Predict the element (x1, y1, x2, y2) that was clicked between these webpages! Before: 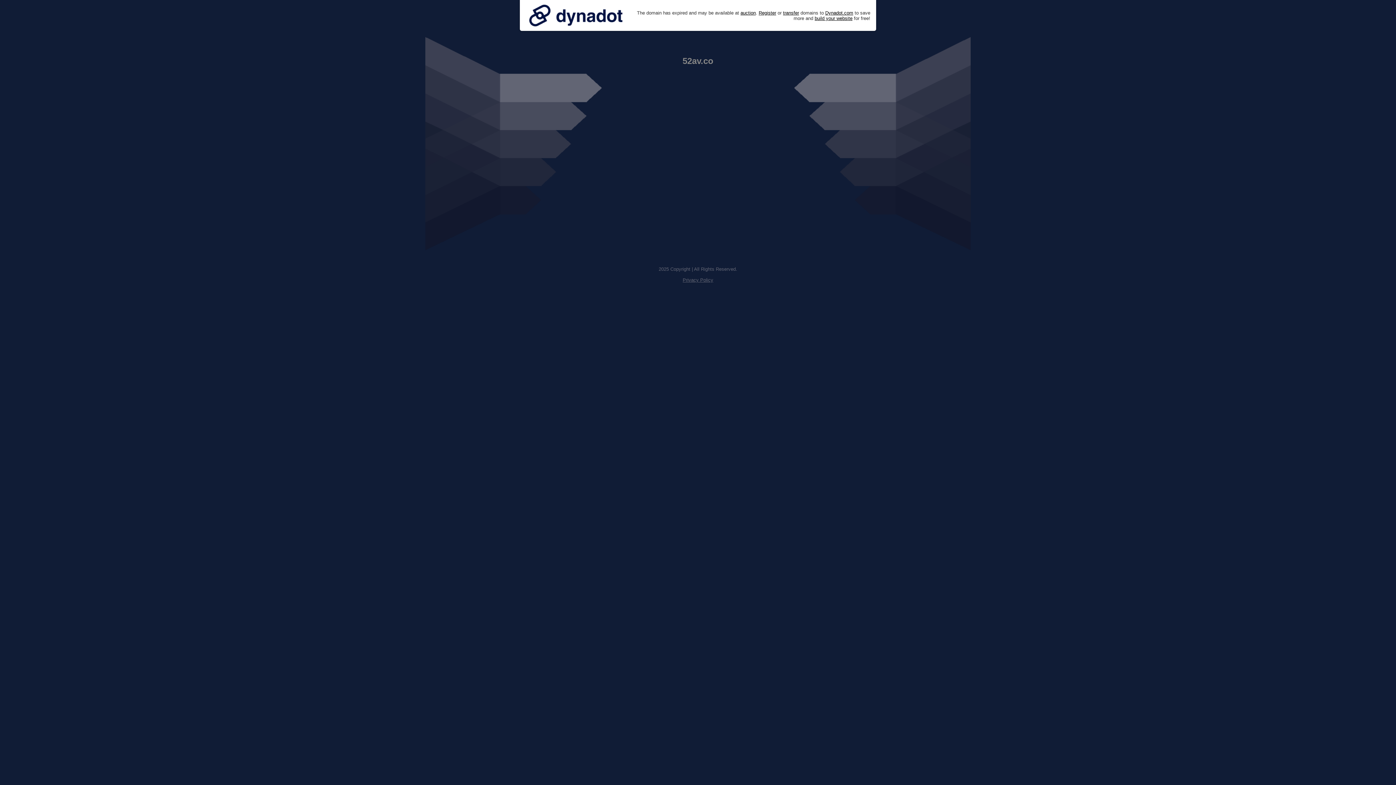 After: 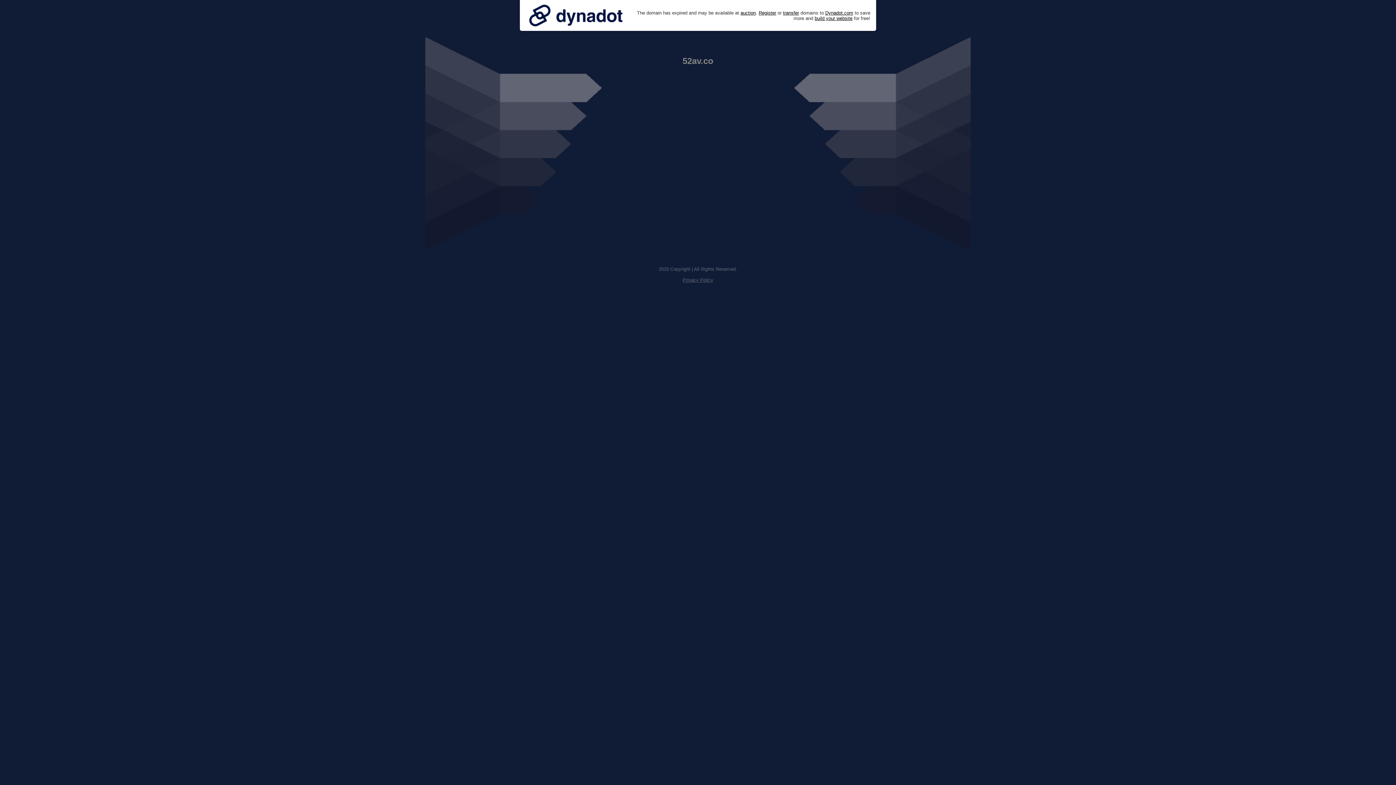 Action: bbox: (682, 277, 713, 282) label: Privacy Policy